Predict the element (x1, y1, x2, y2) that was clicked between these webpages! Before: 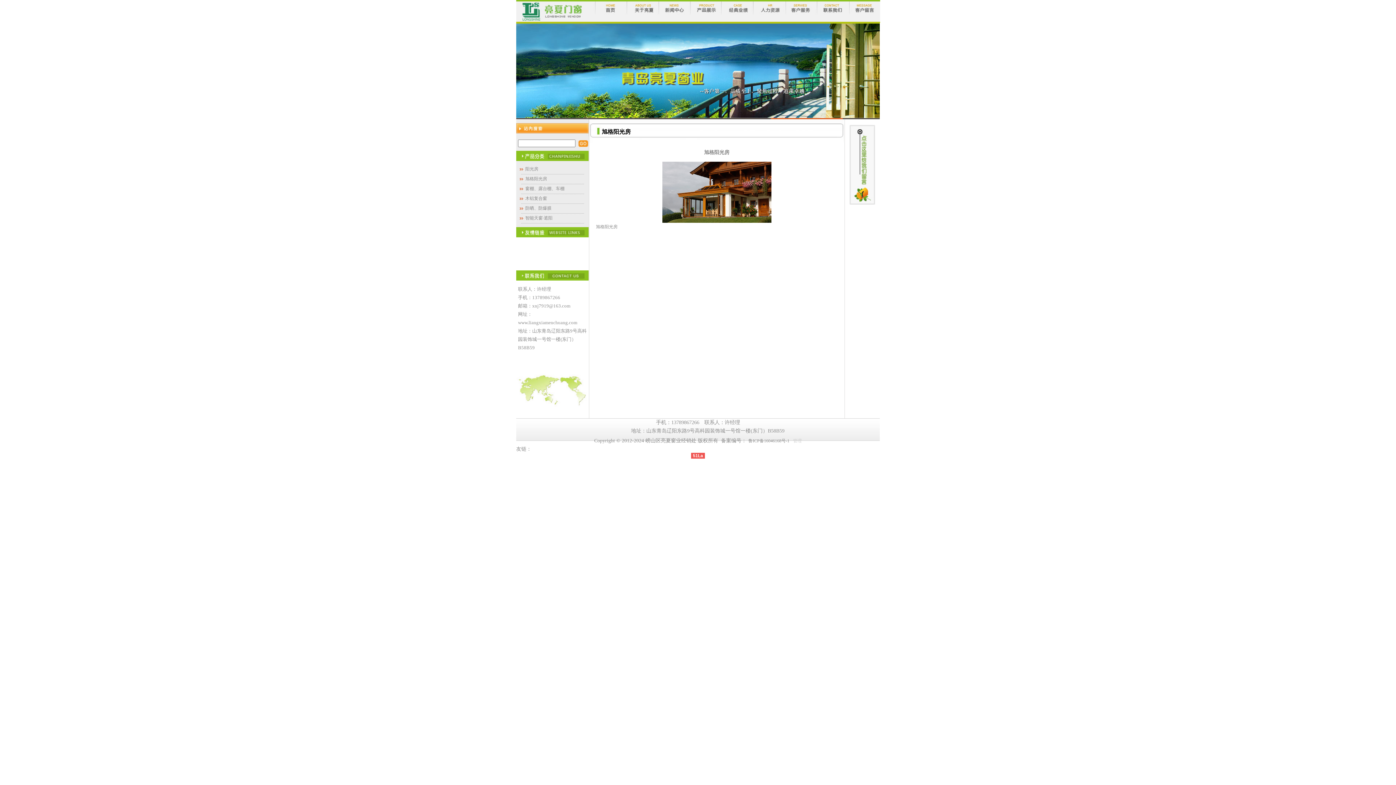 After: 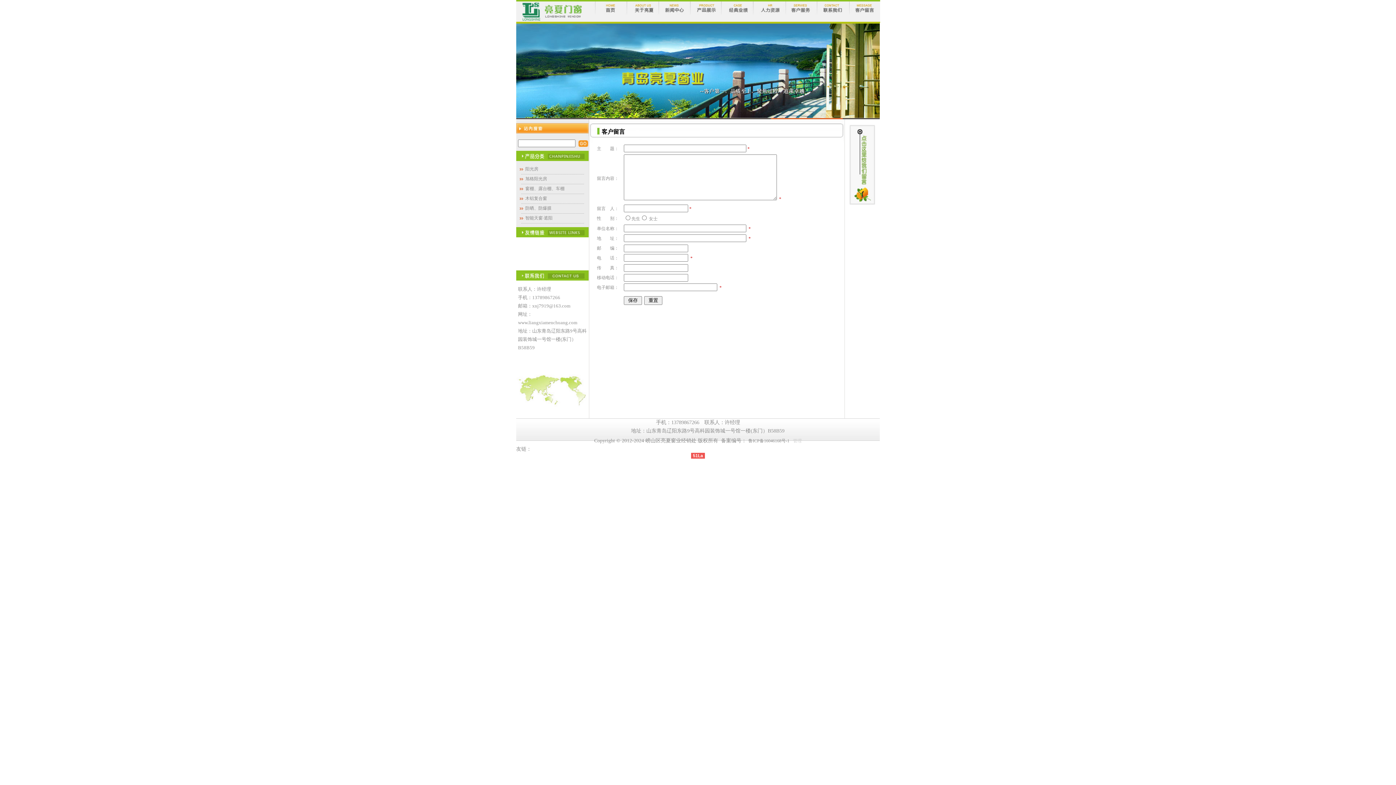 Action: bbox: (843, 18, 880, 24)